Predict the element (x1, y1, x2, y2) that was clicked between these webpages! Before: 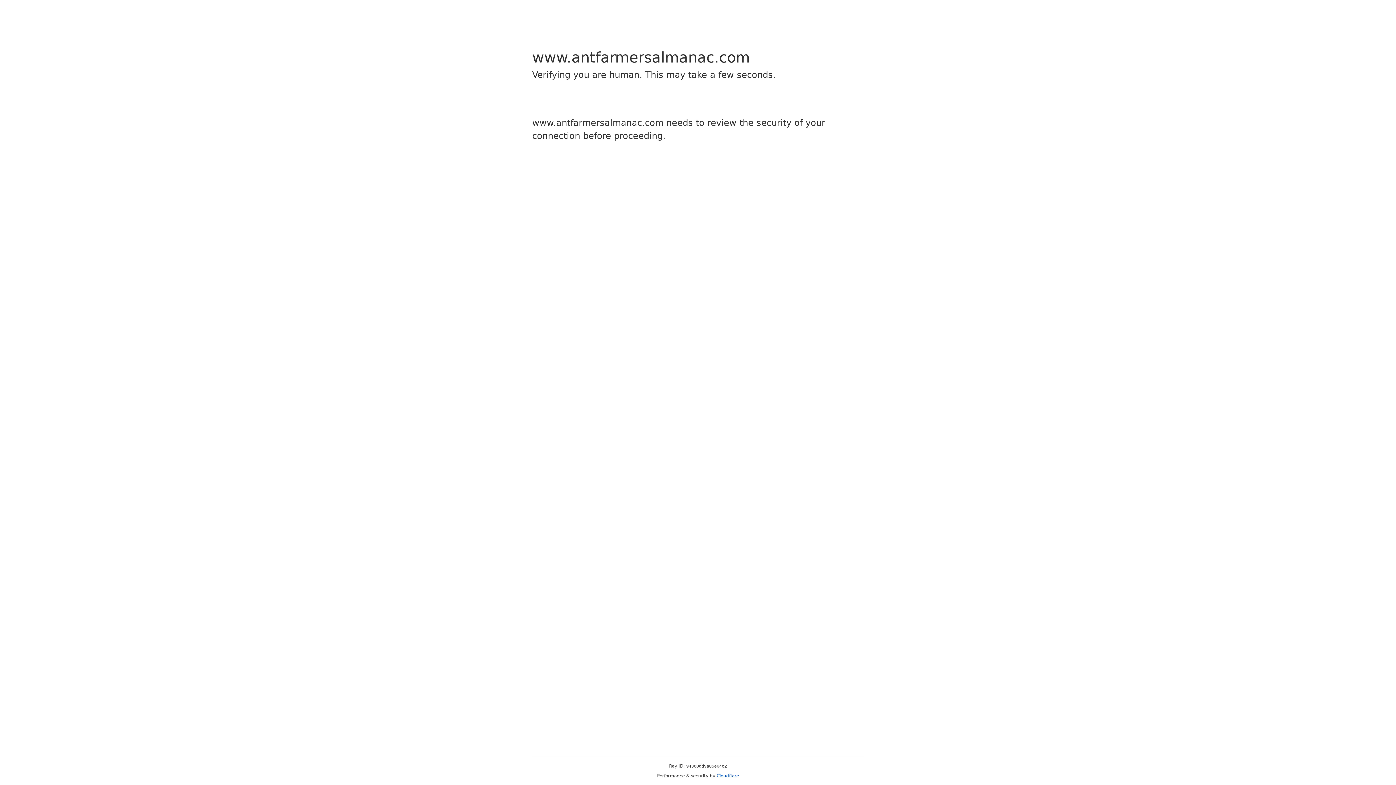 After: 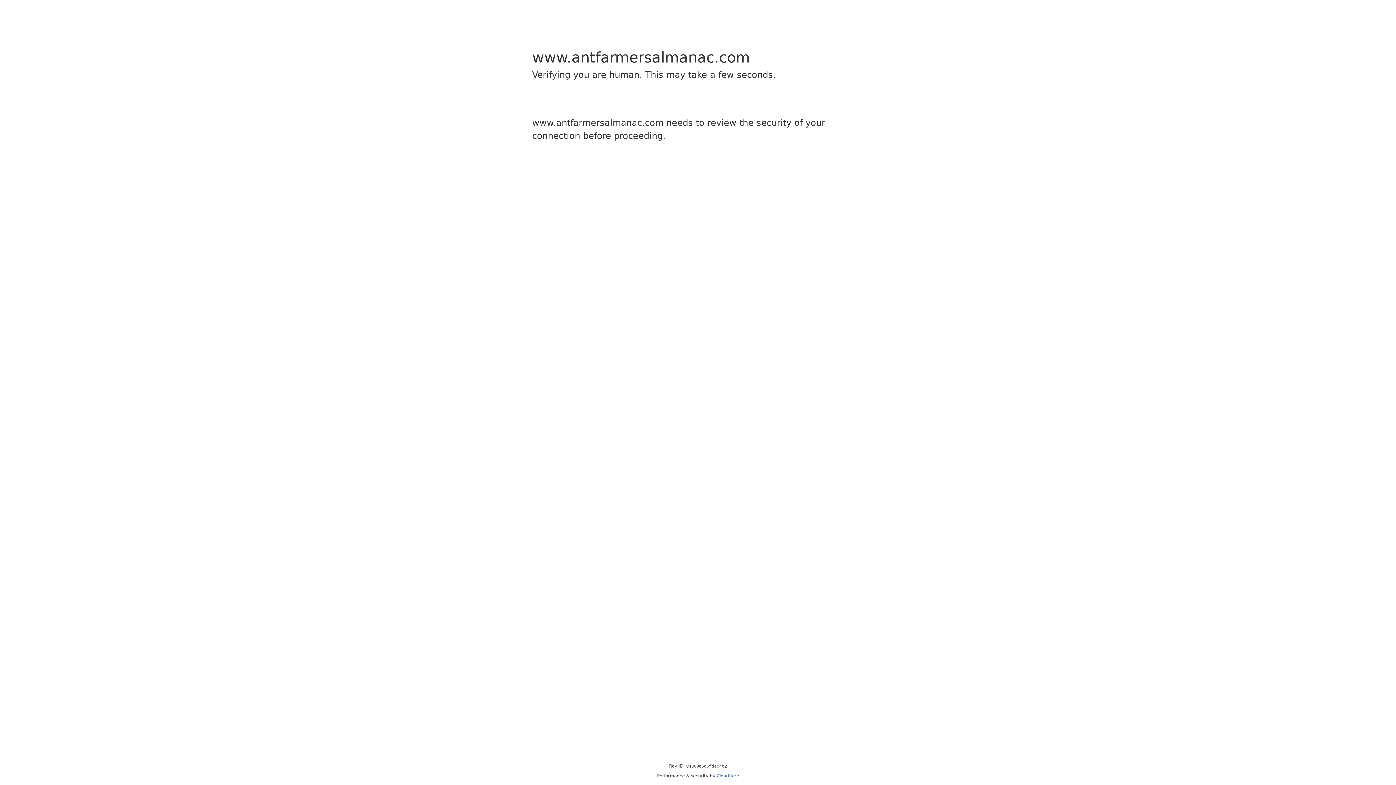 Action: bbox: (716, 773, 739, 778) label: Cloudflare